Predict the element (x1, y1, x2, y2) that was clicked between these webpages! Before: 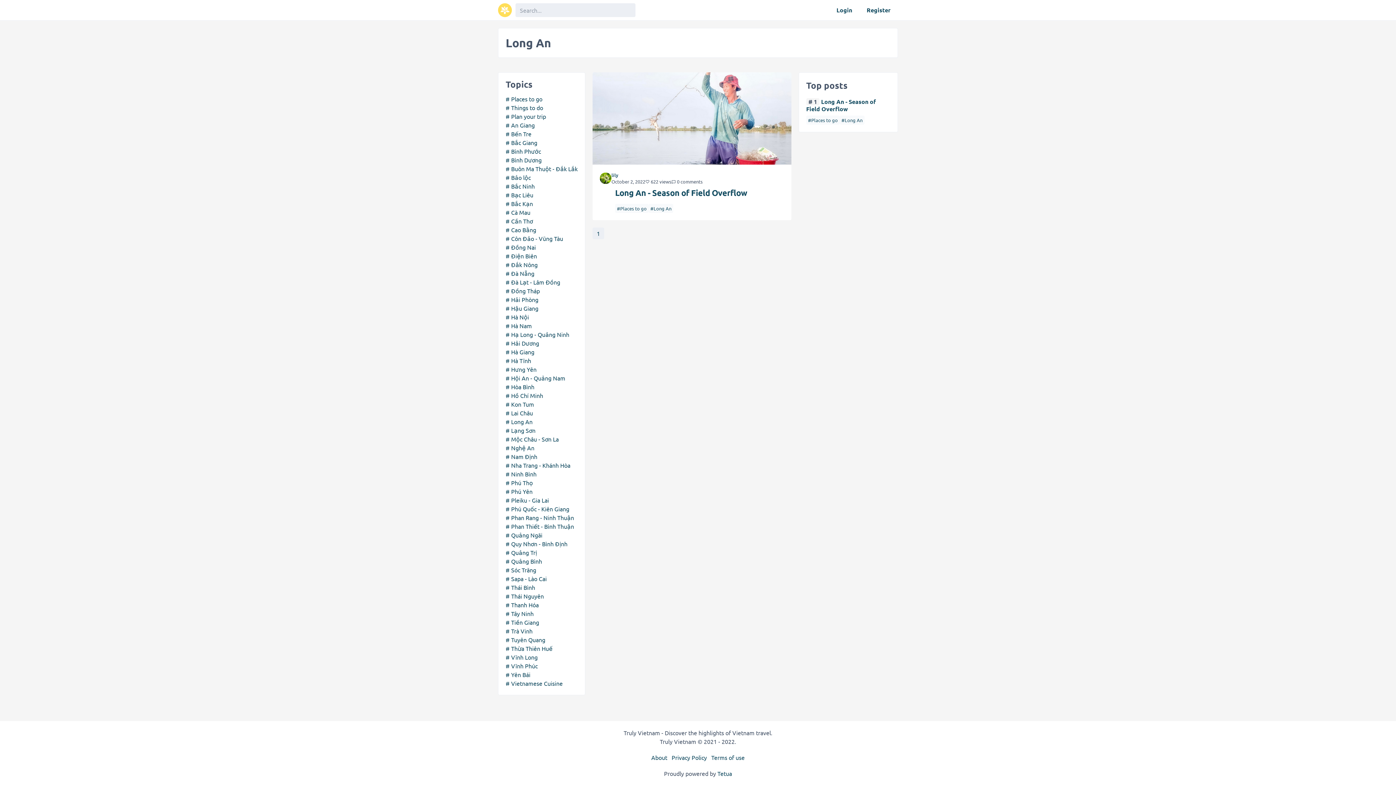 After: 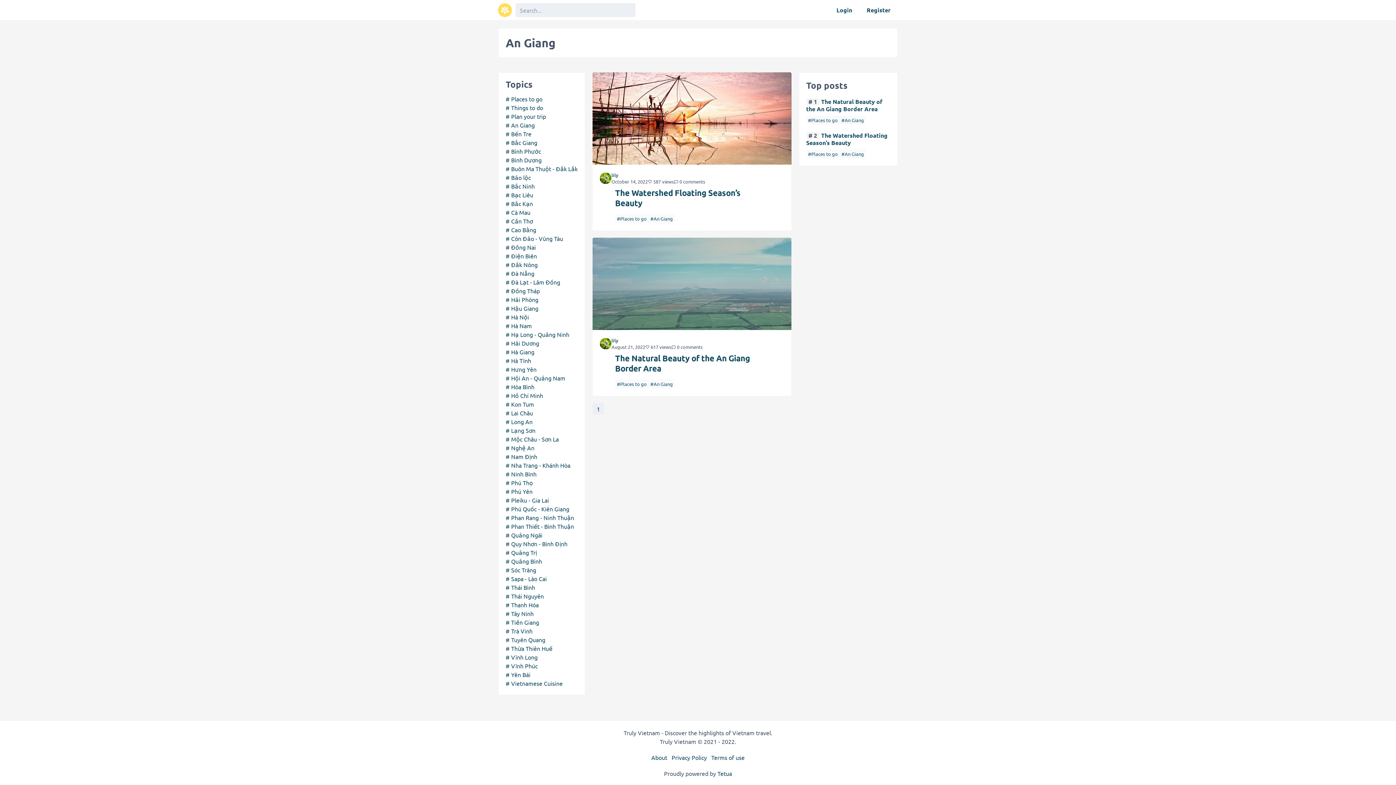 Action: bbox: (505, 120, 577, 129) label: # An Giang